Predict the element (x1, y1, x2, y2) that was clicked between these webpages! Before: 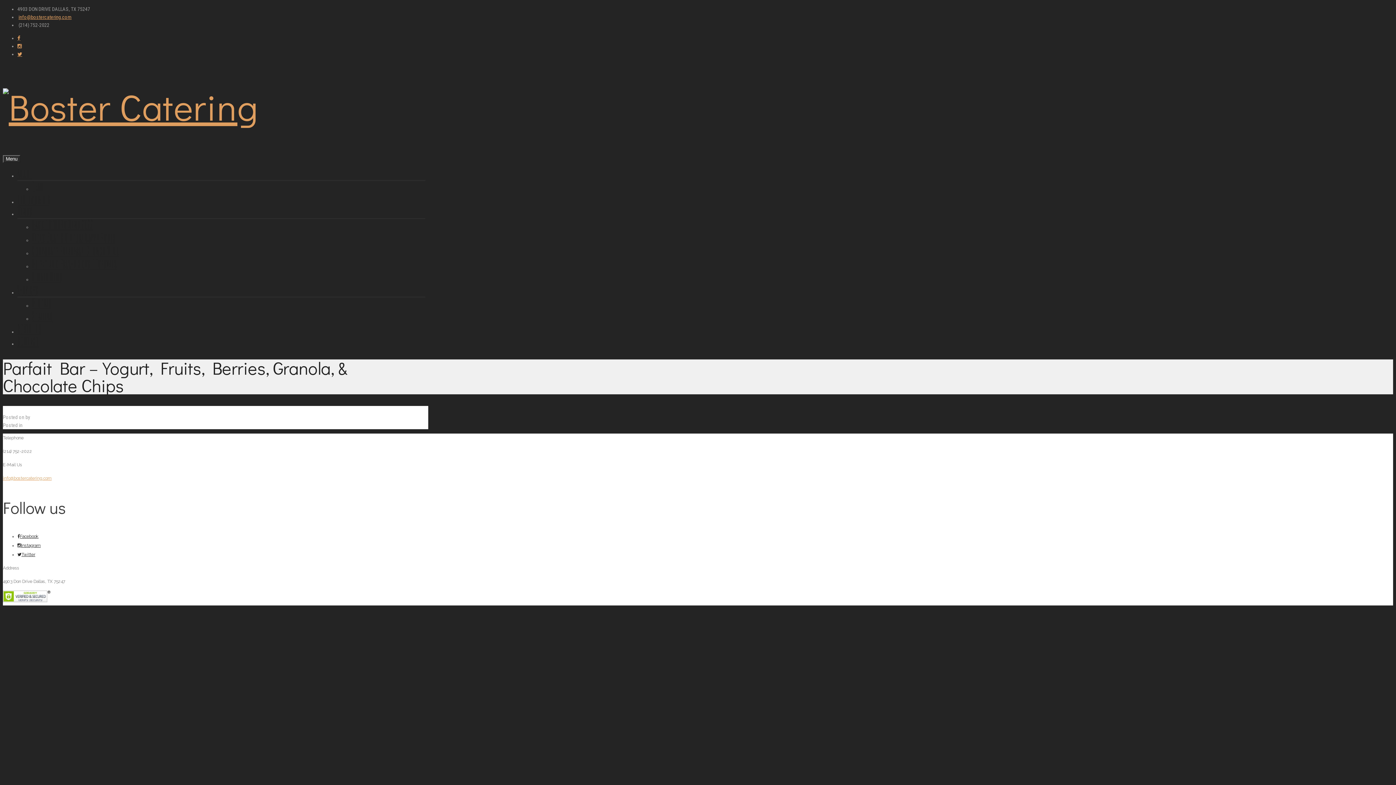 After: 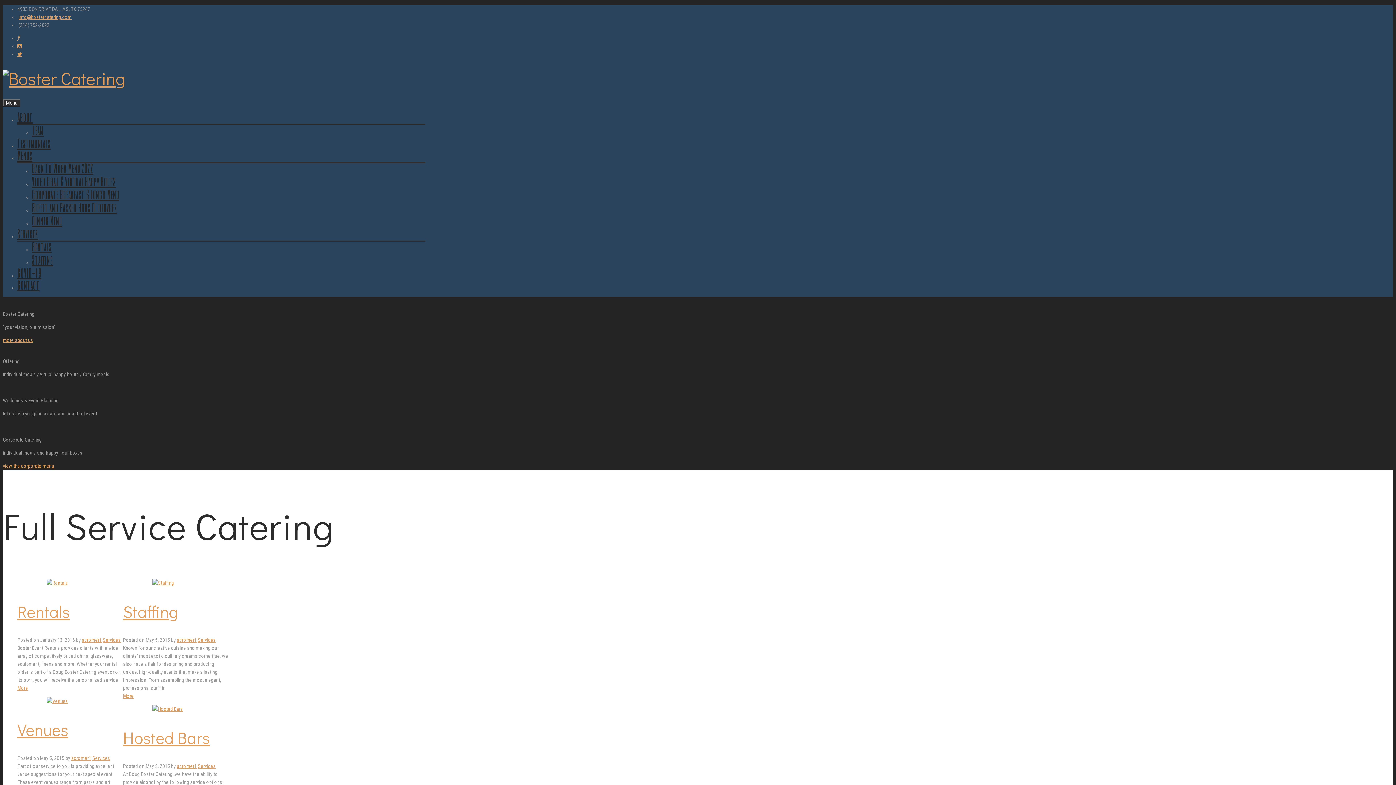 Action: bbox: (2, 82, 258, 130)